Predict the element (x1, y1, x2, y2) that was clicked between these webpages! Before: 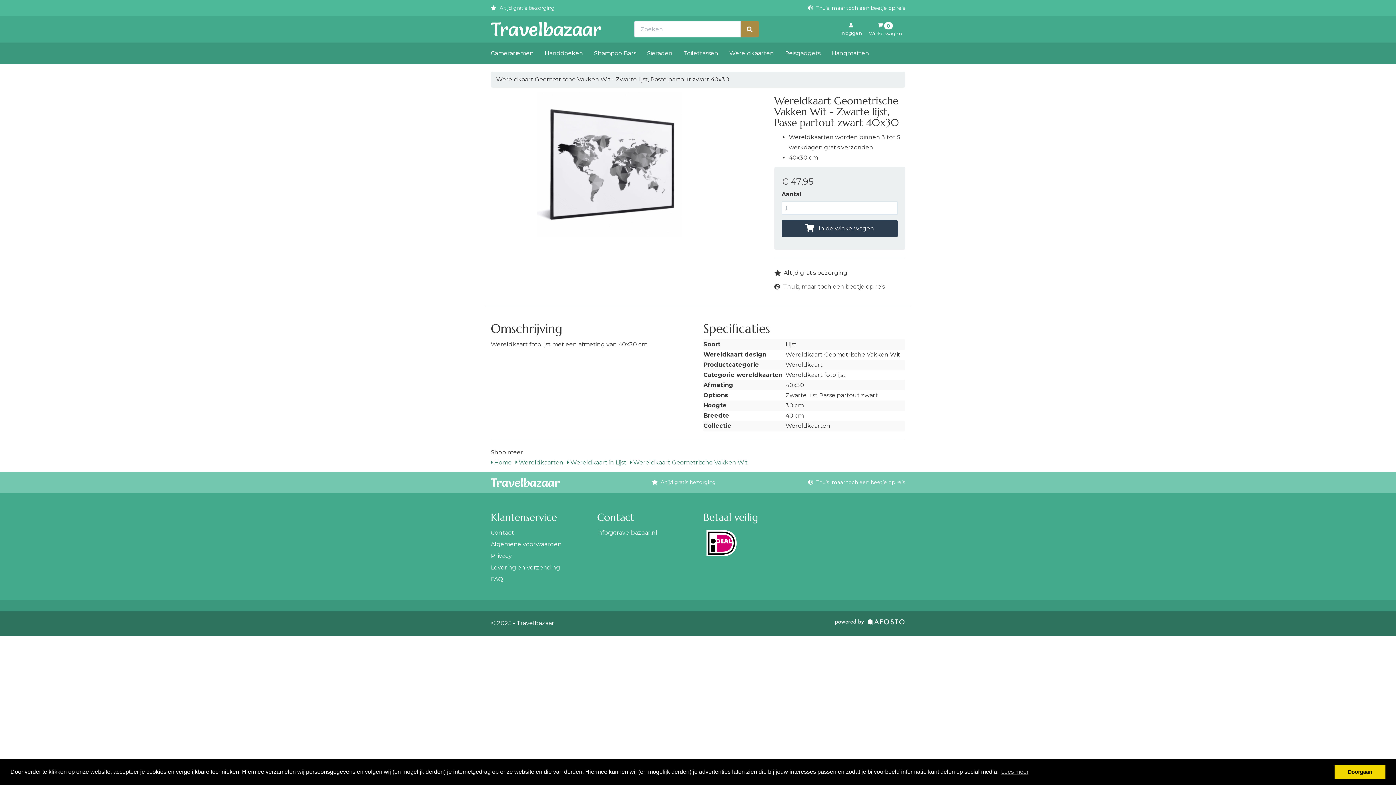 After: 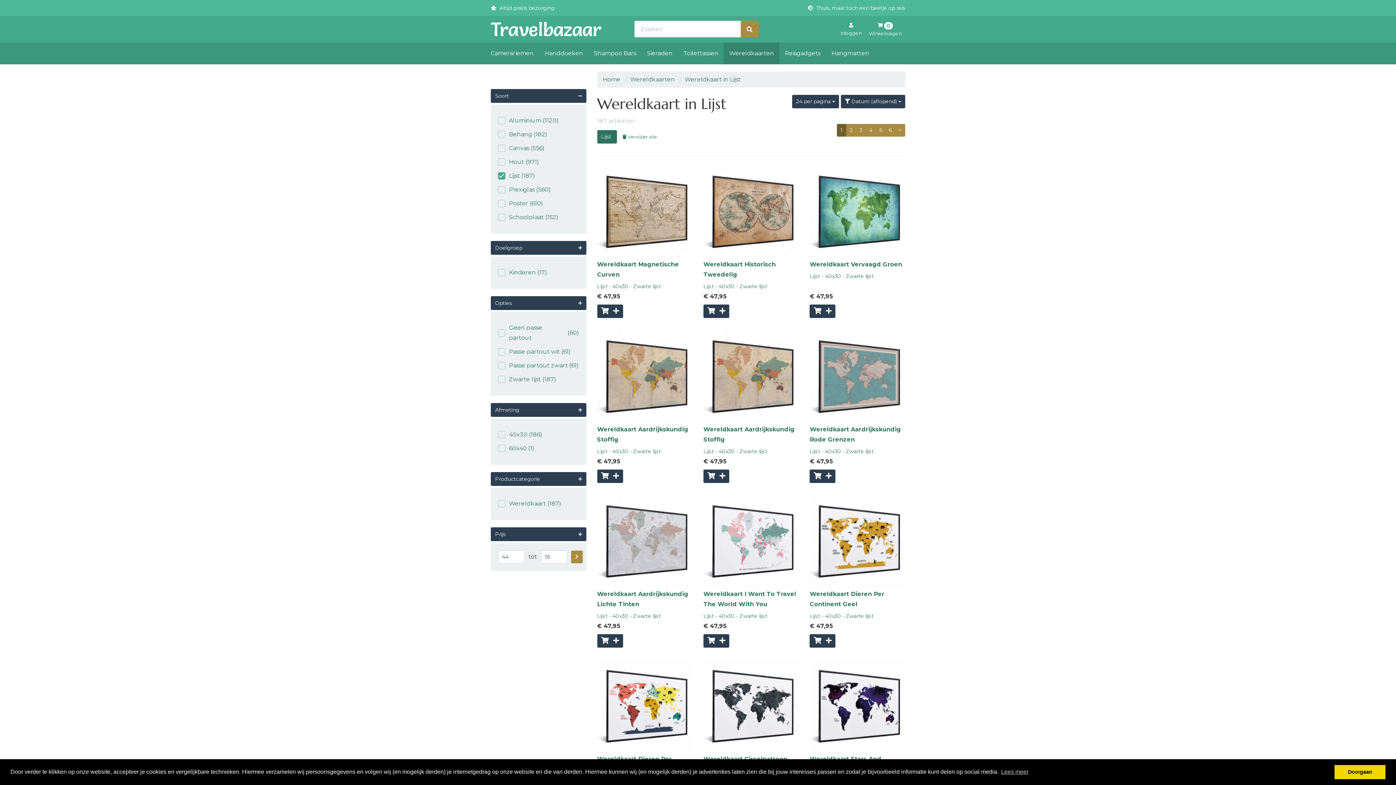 Action: bbox: (567, 459, 626, 466) label:  Wereldkaart in Lijst